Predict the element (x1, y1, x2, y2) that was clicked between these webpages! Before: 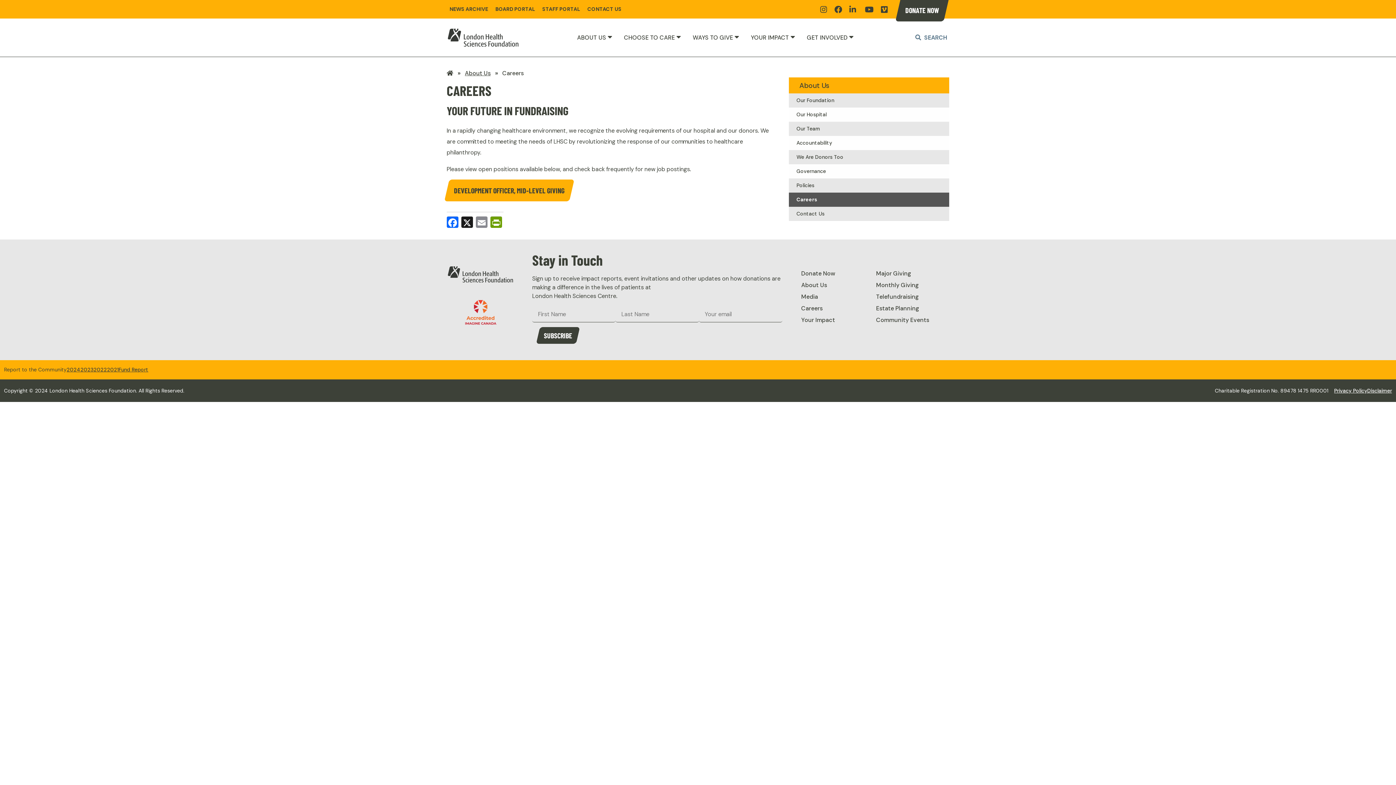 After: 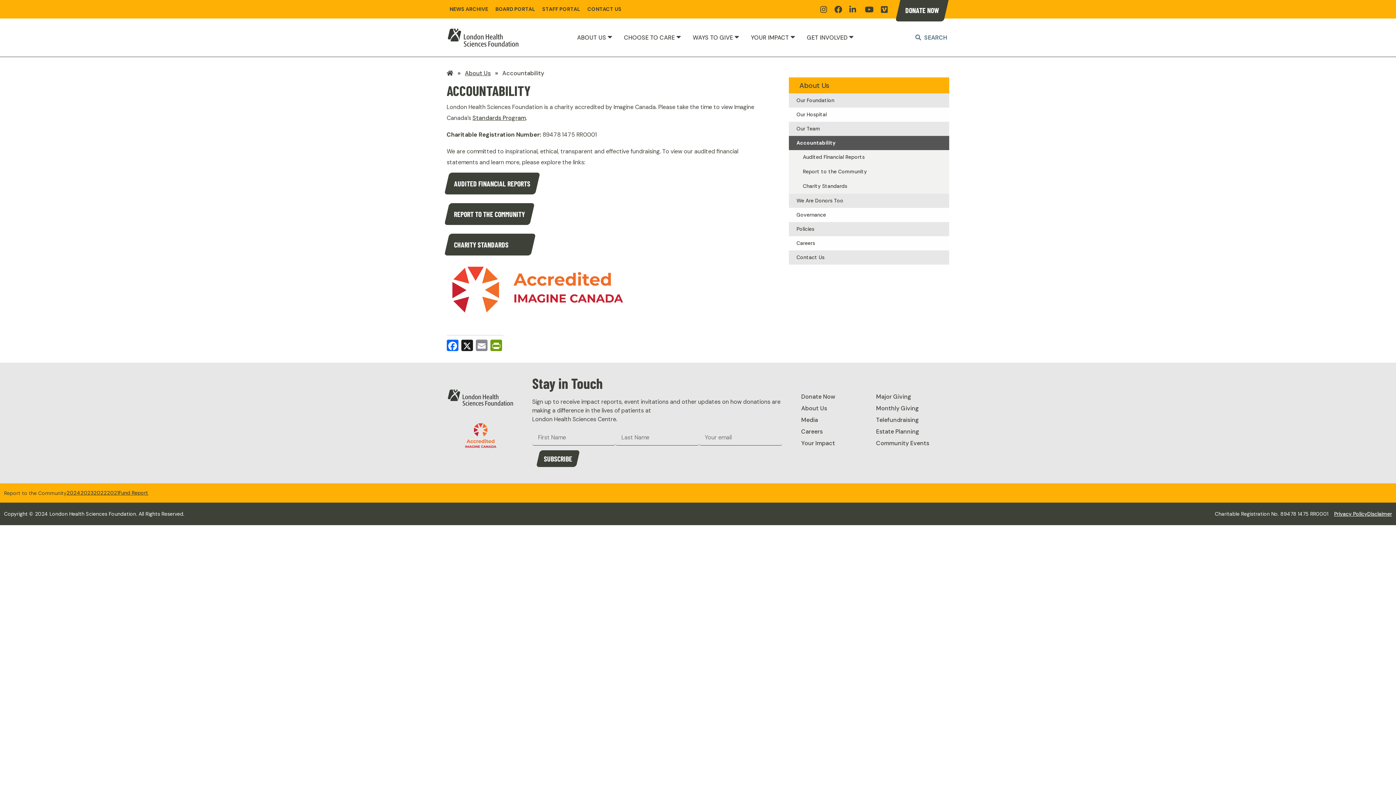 Action: label: Accountability bbox: (789, 136, 949, 150)